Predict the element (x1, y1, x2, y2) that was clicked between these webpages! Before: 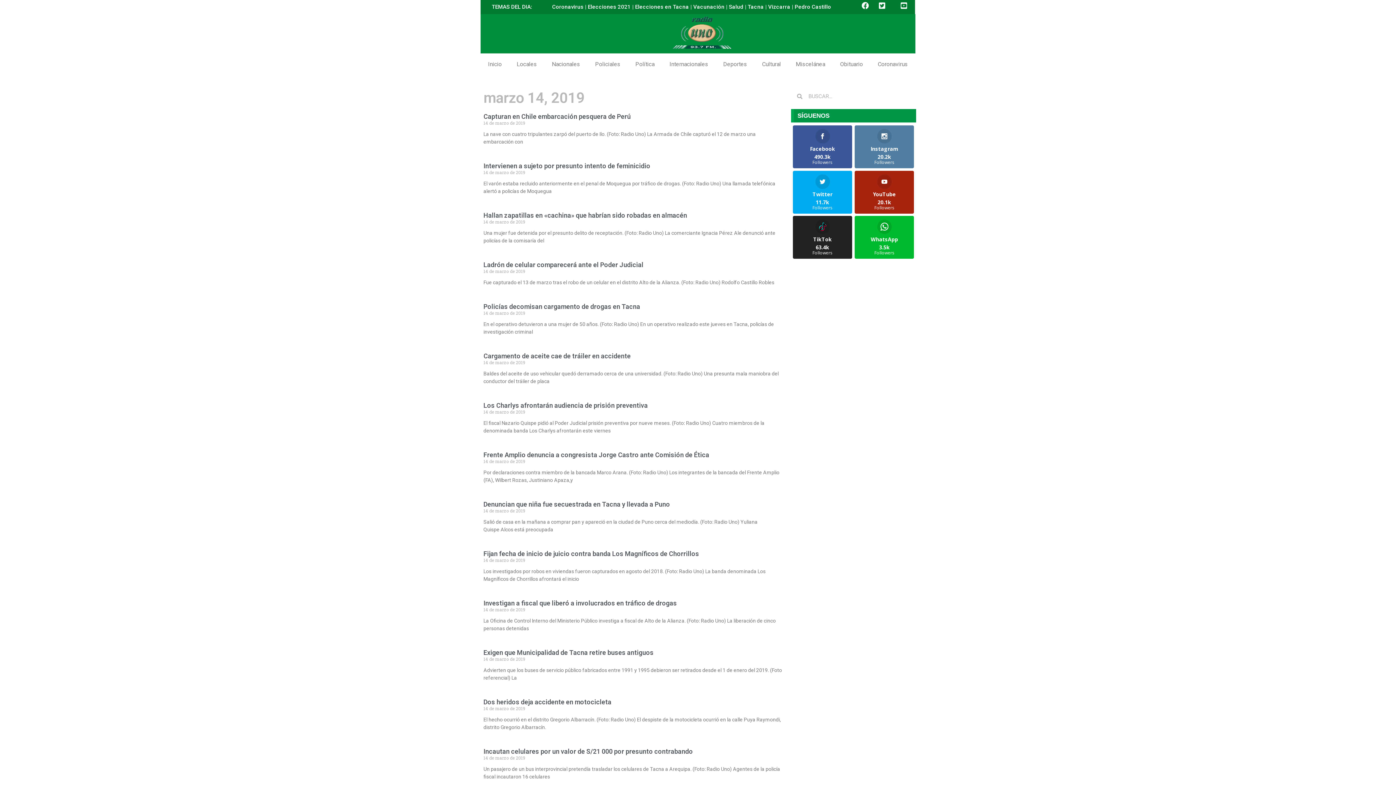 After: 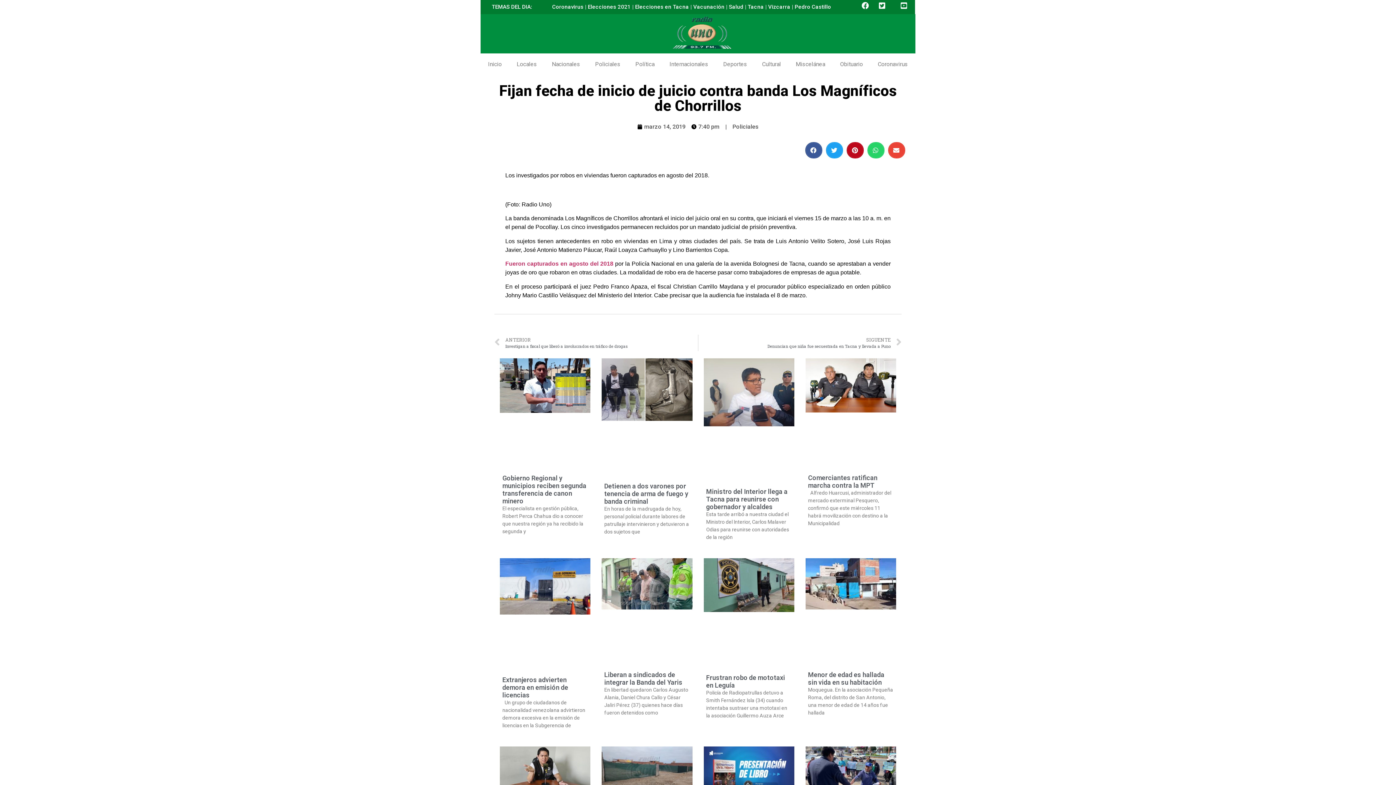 Action: bbox: (483, 550, 699, 557) label: Fijan fecha de inicio de juicio contra banda Los Magníficos de Chorrillos